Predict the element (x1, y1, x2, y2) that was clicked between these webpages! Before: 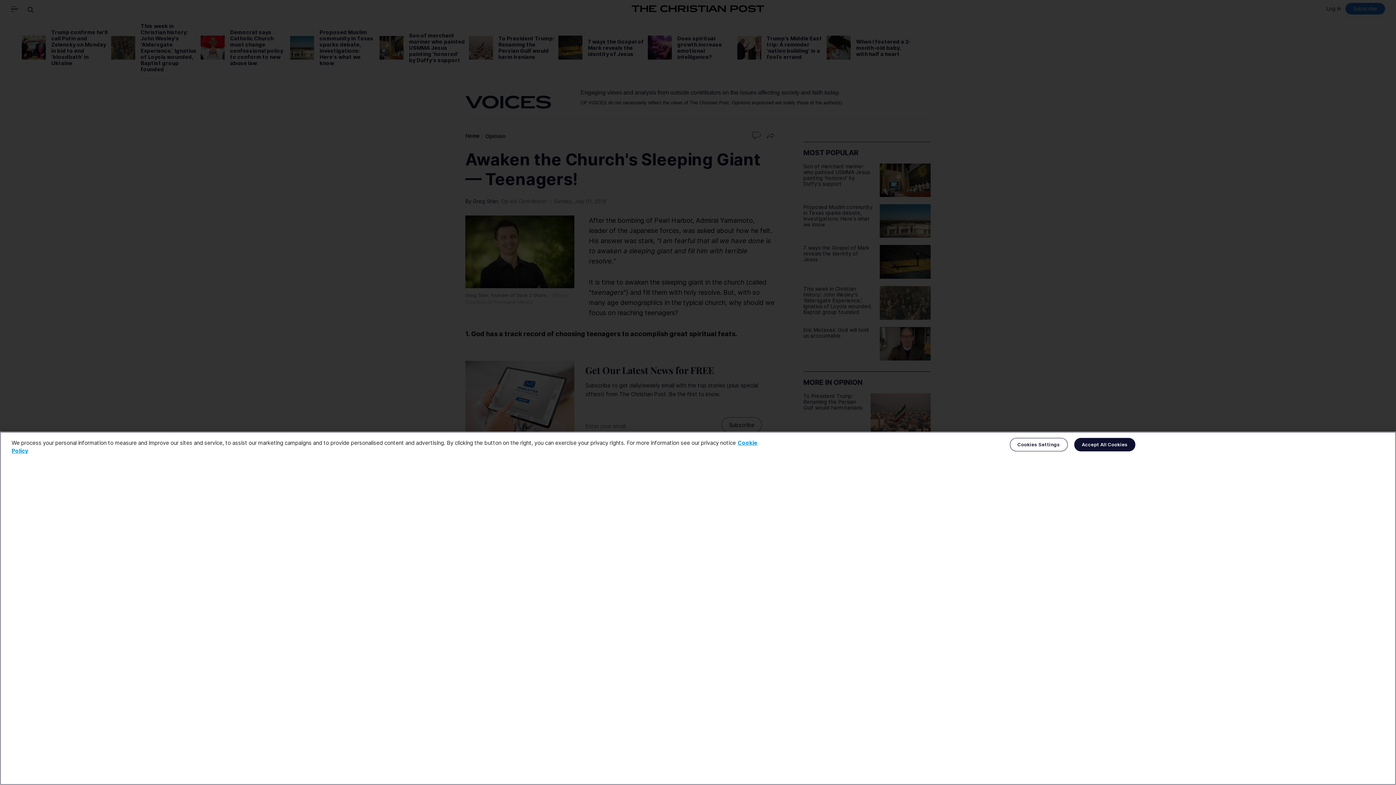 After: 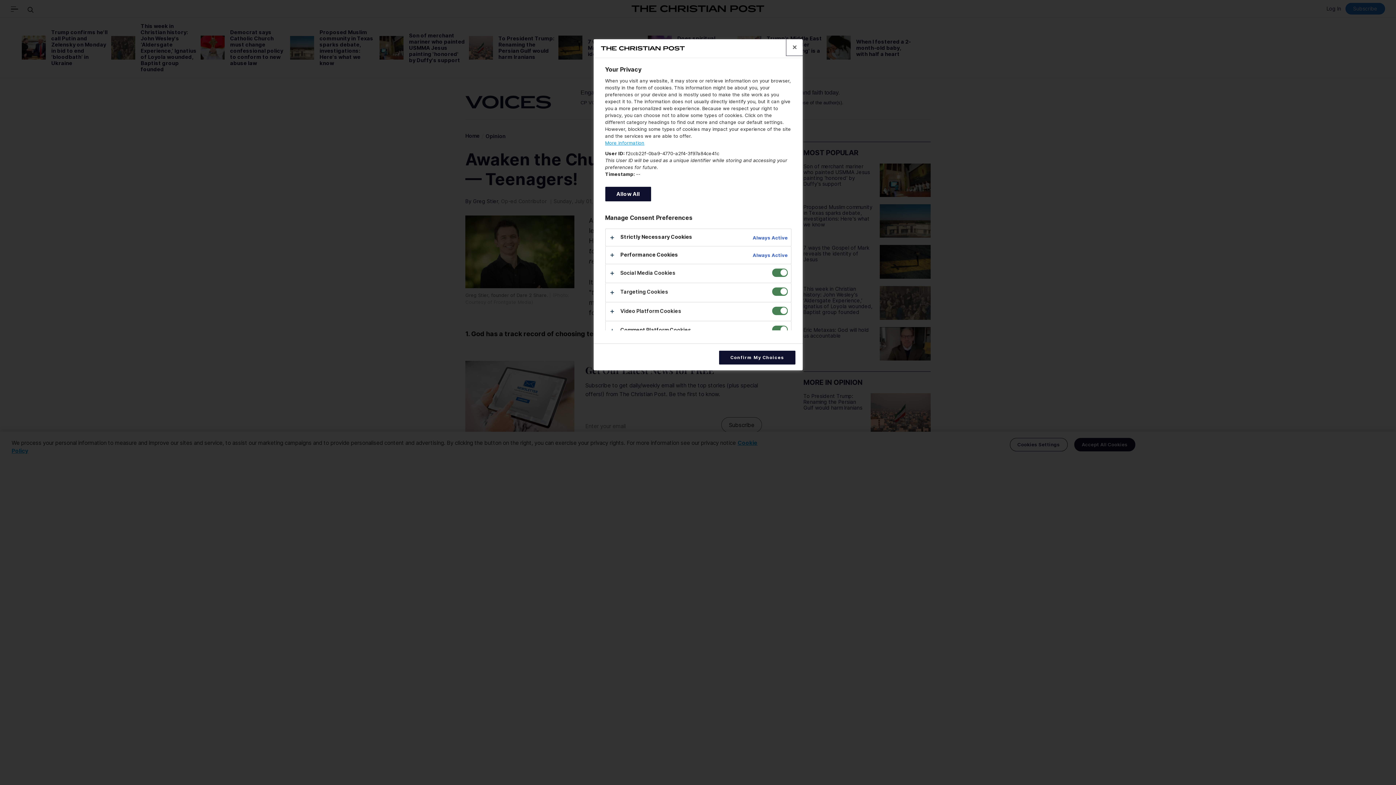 Action: bbox: (1010, 438, 1067, 451) label: Cookies Settings